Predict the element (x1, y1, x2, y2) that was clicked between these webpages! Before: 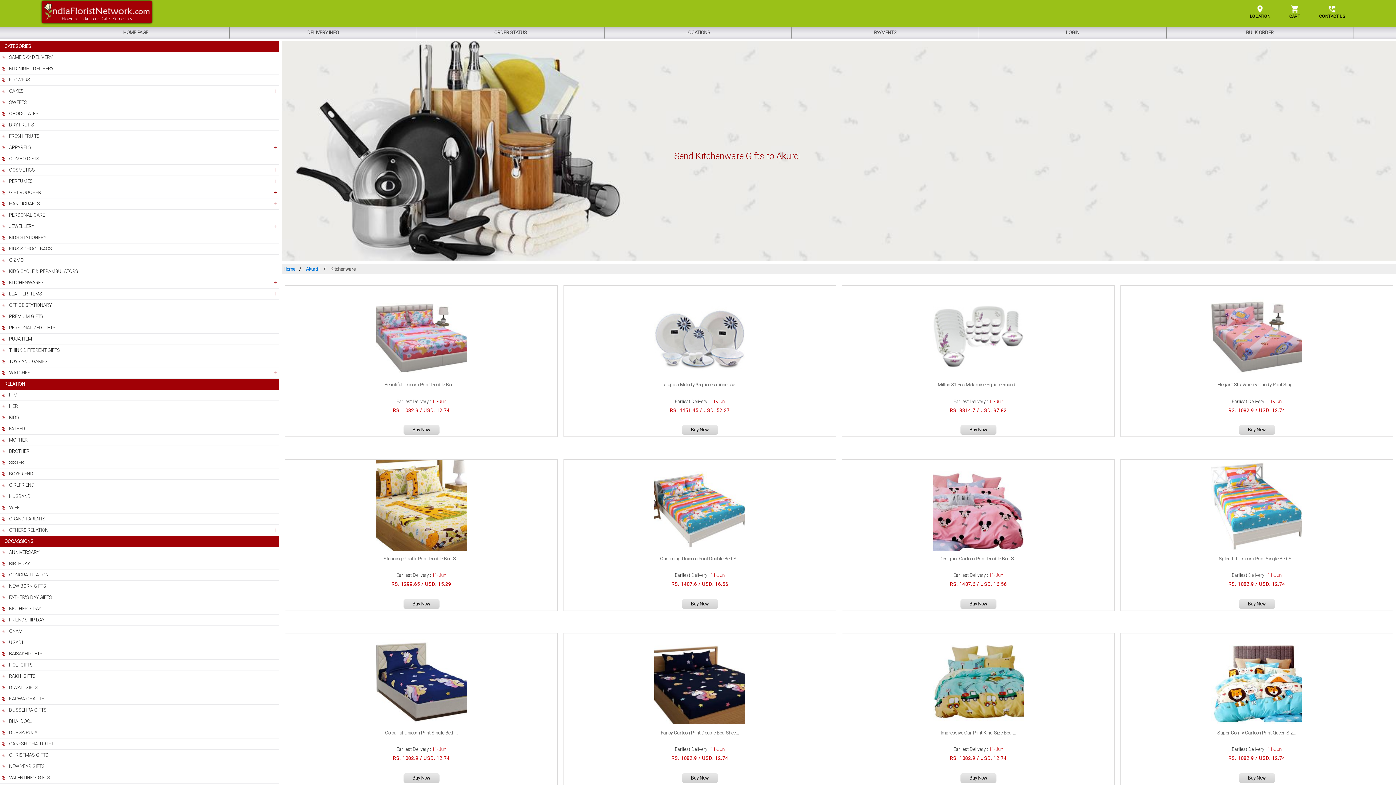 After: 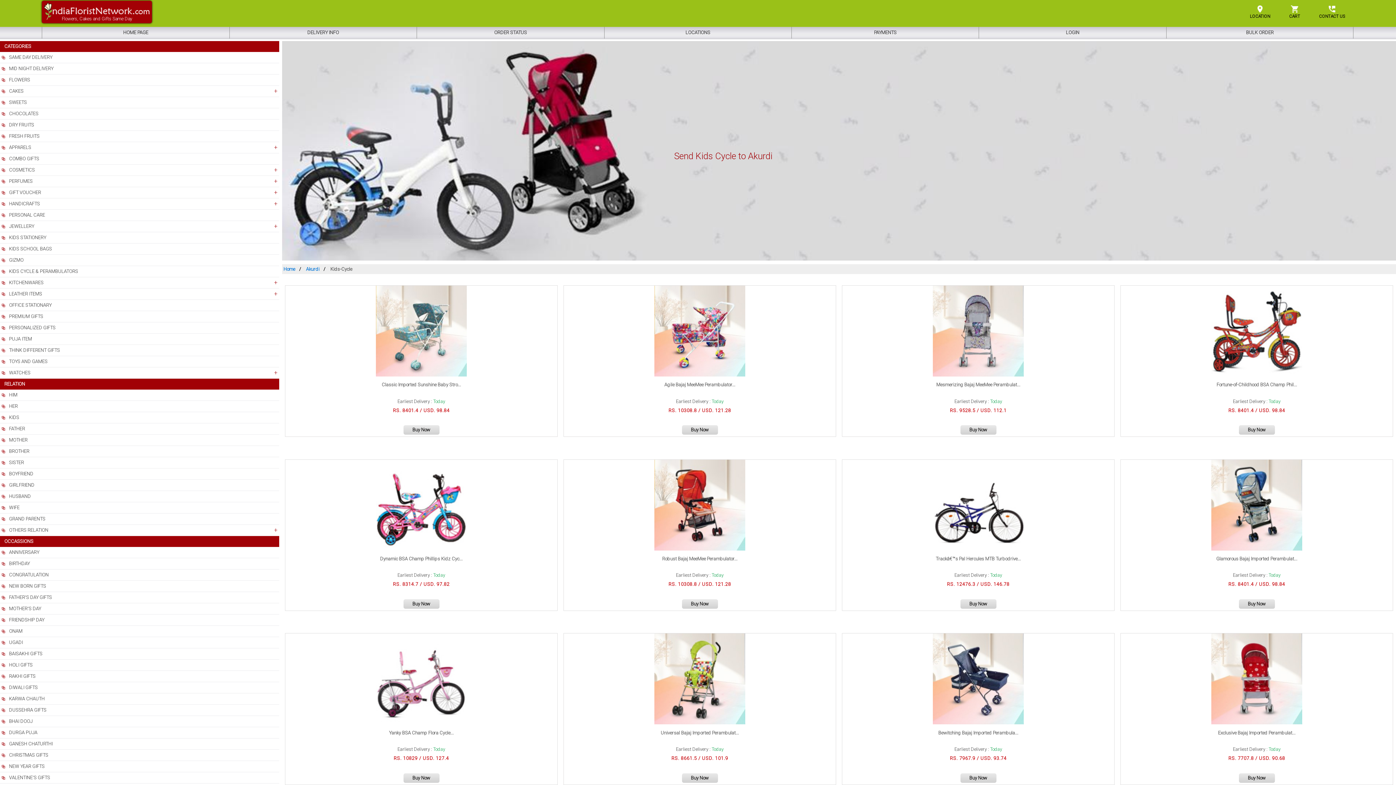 Action: label: KIDS CYCLE & PERAMBULATORS bbox: (0, 266, 279, 277)